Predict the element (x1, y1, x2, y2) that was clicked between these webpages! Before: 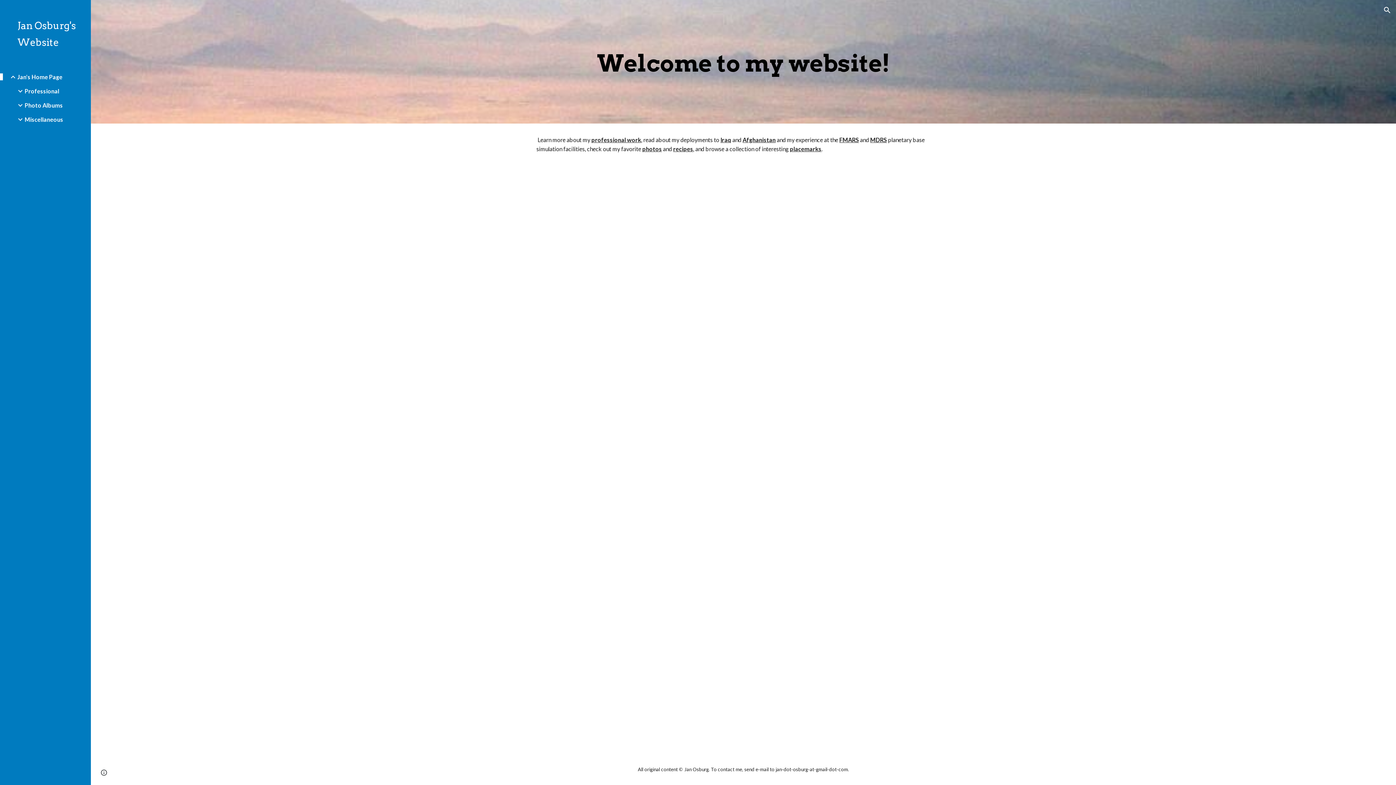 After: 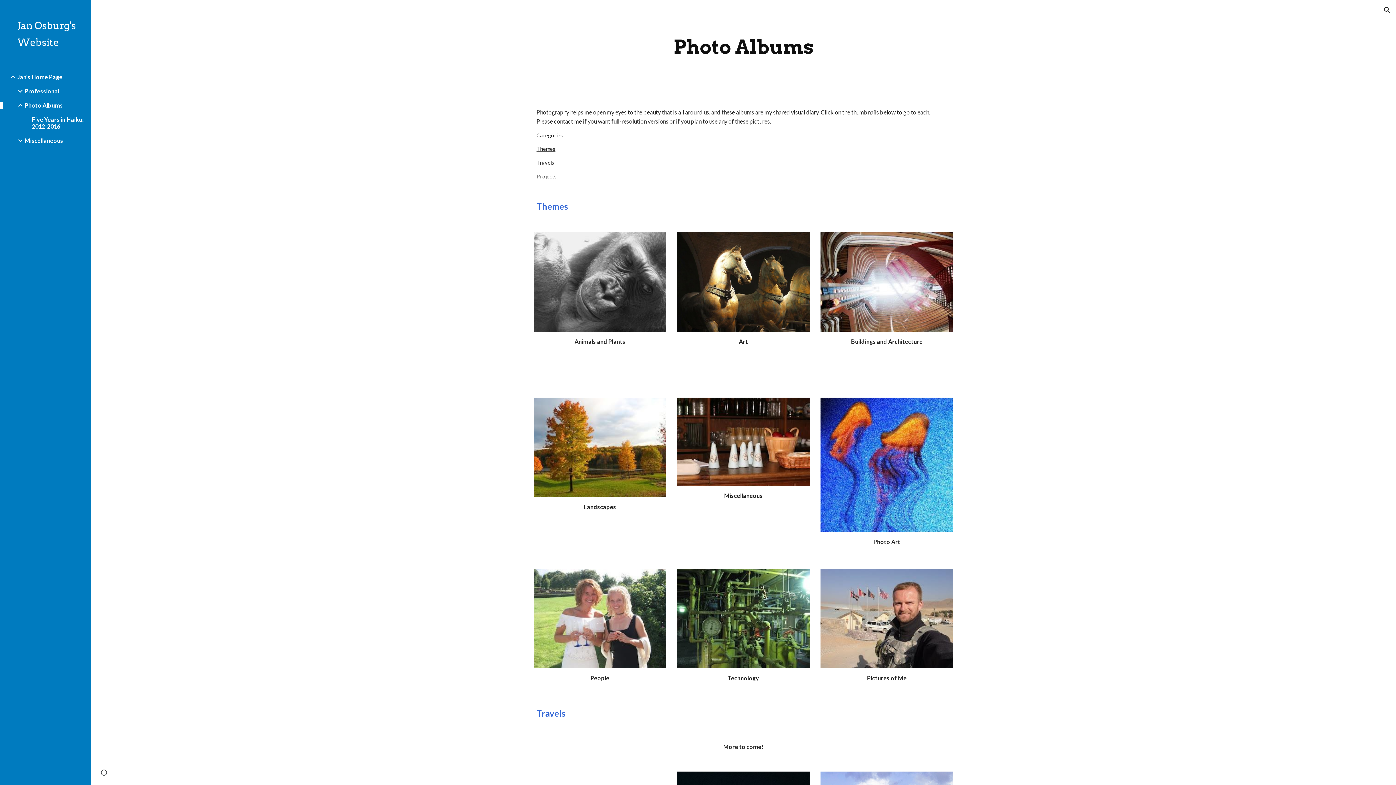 Action: label: Photo Albums bbox: (23, 101, 86, 108)